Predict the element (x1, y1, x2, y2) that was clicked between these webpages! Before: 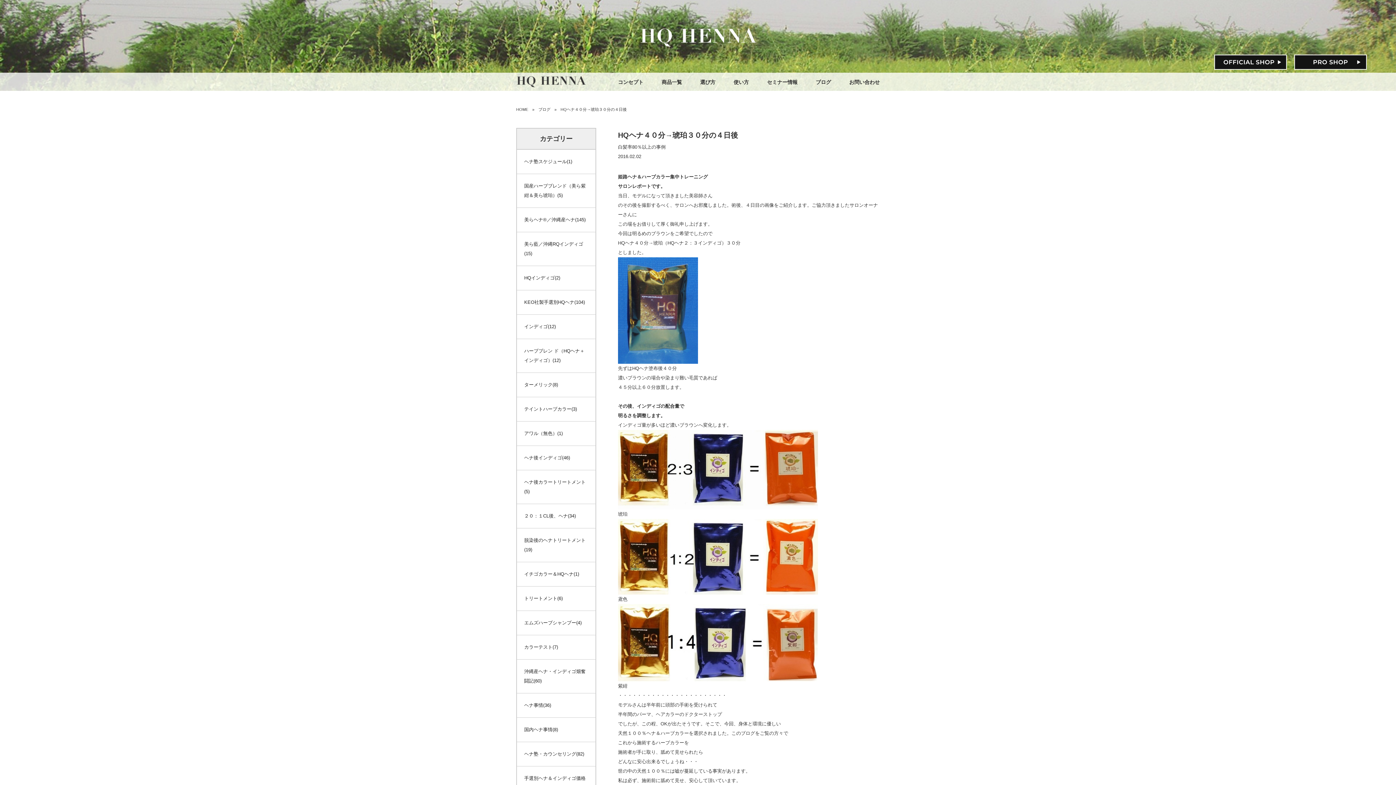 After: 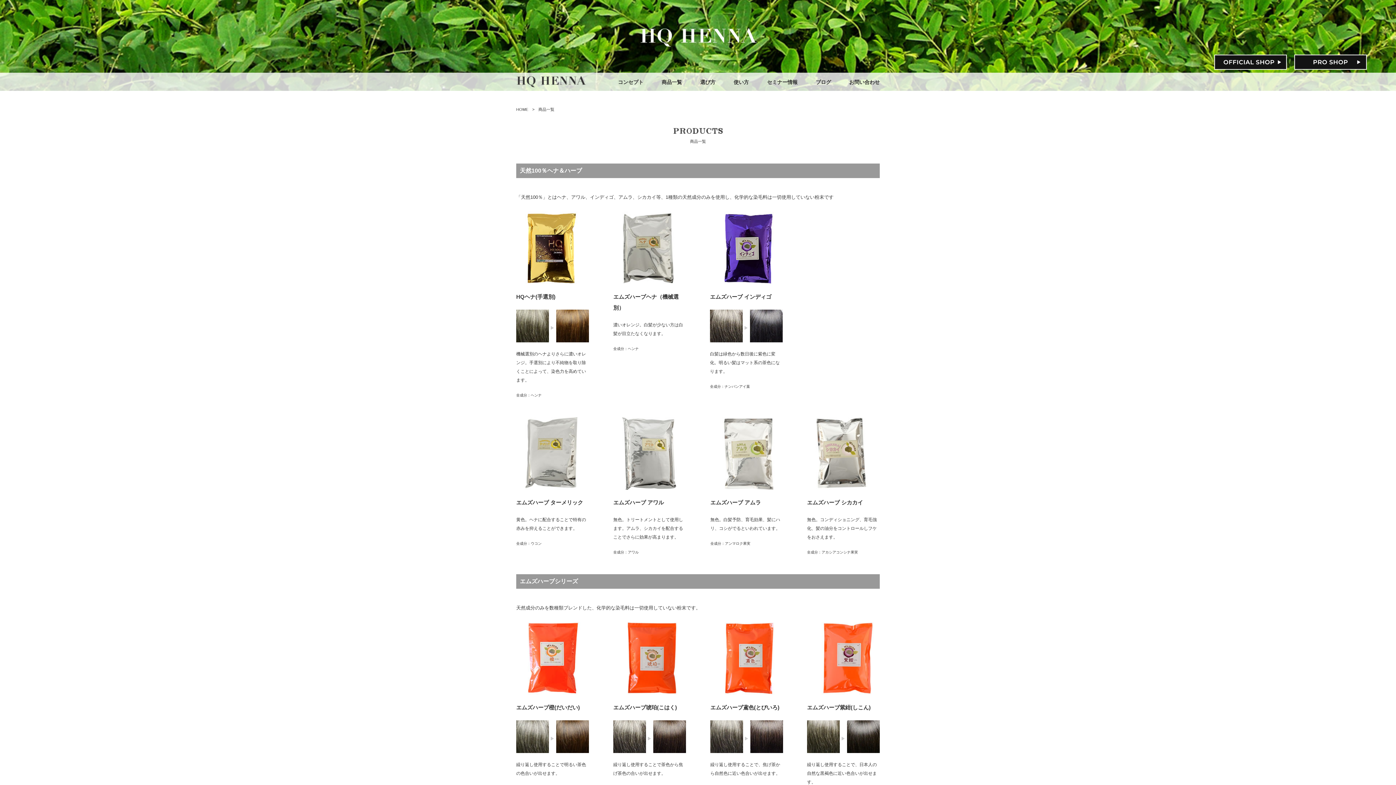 Action: label: 商品一覧 bbox: (661, 79, 682, 85)